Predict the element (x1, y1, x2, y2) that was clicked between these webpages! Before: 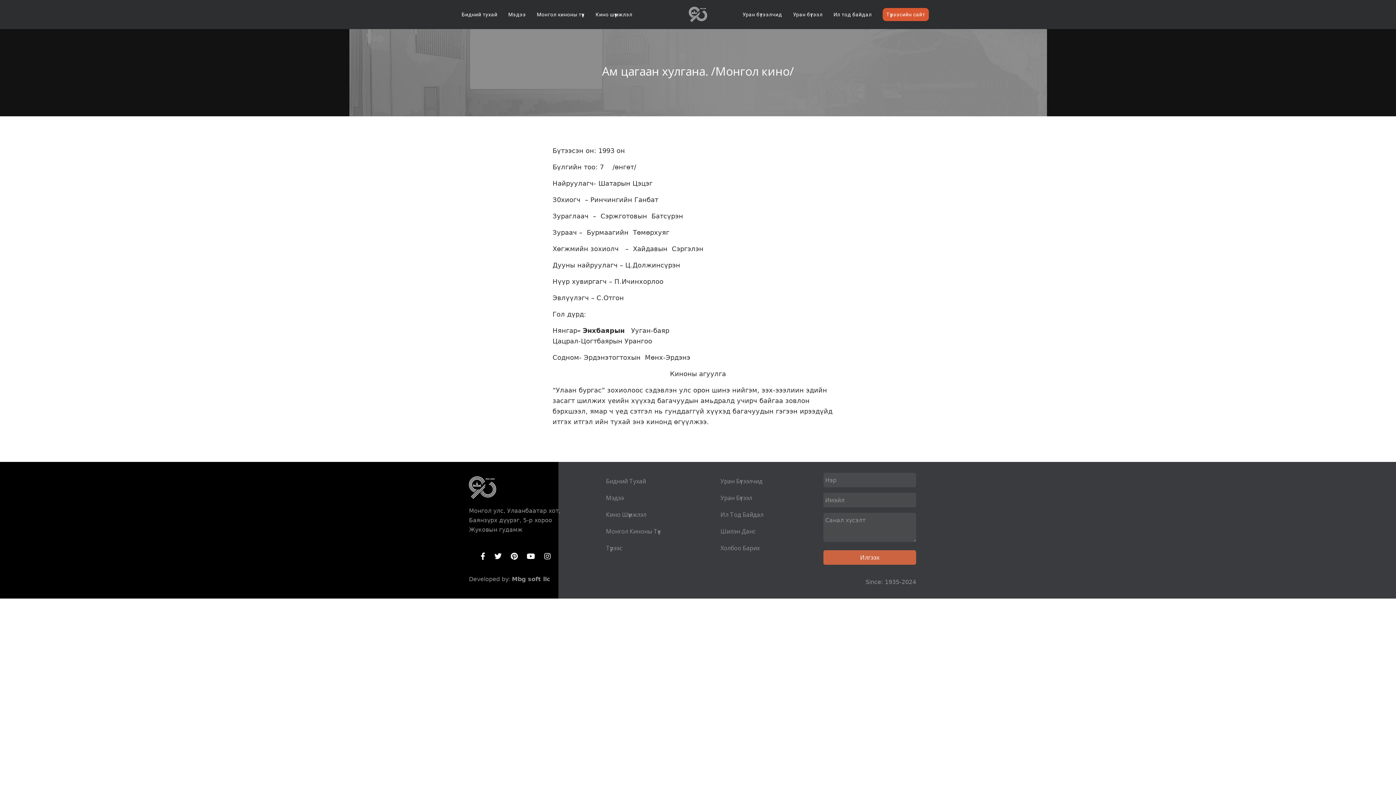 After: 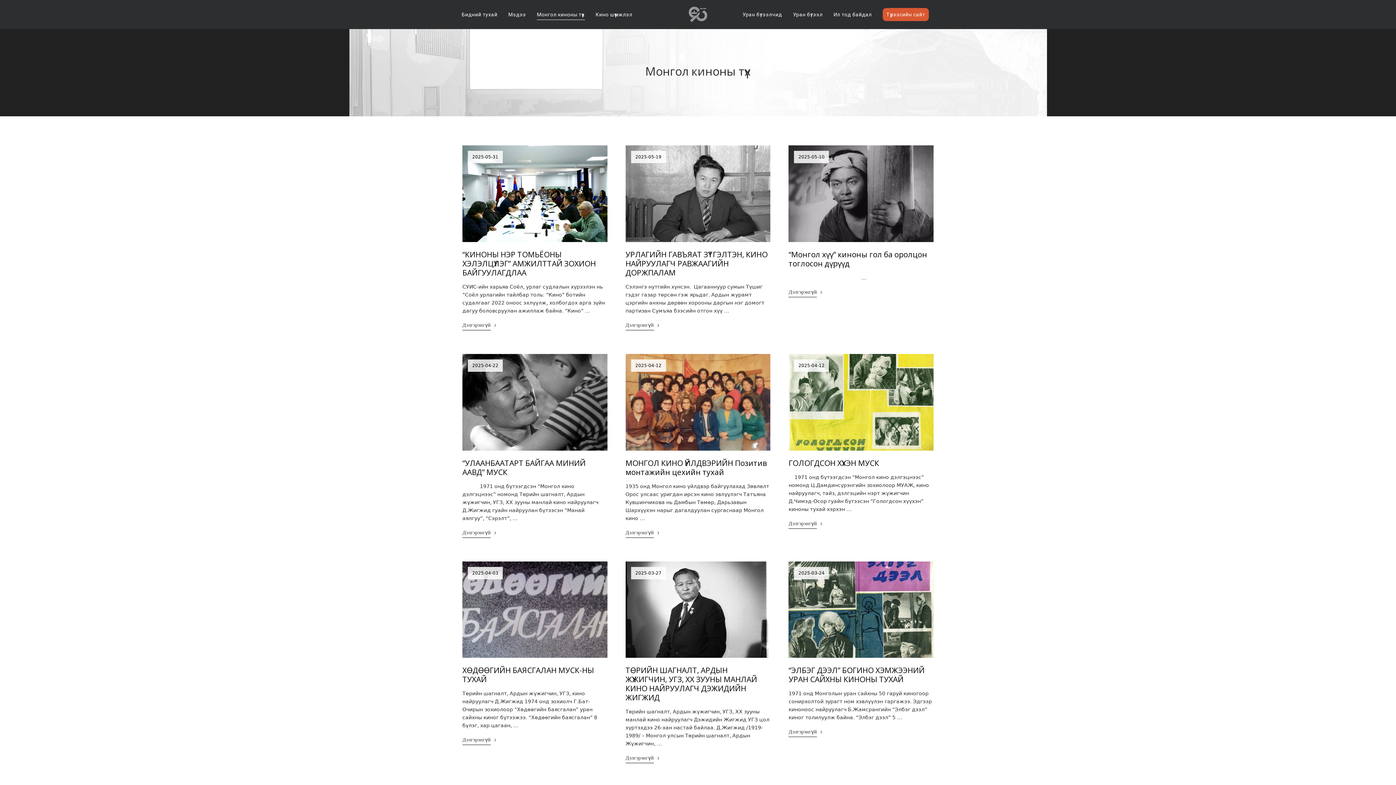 Action: bbox: (606, 523, 687, 540) label: Монгол Киноны Түүх